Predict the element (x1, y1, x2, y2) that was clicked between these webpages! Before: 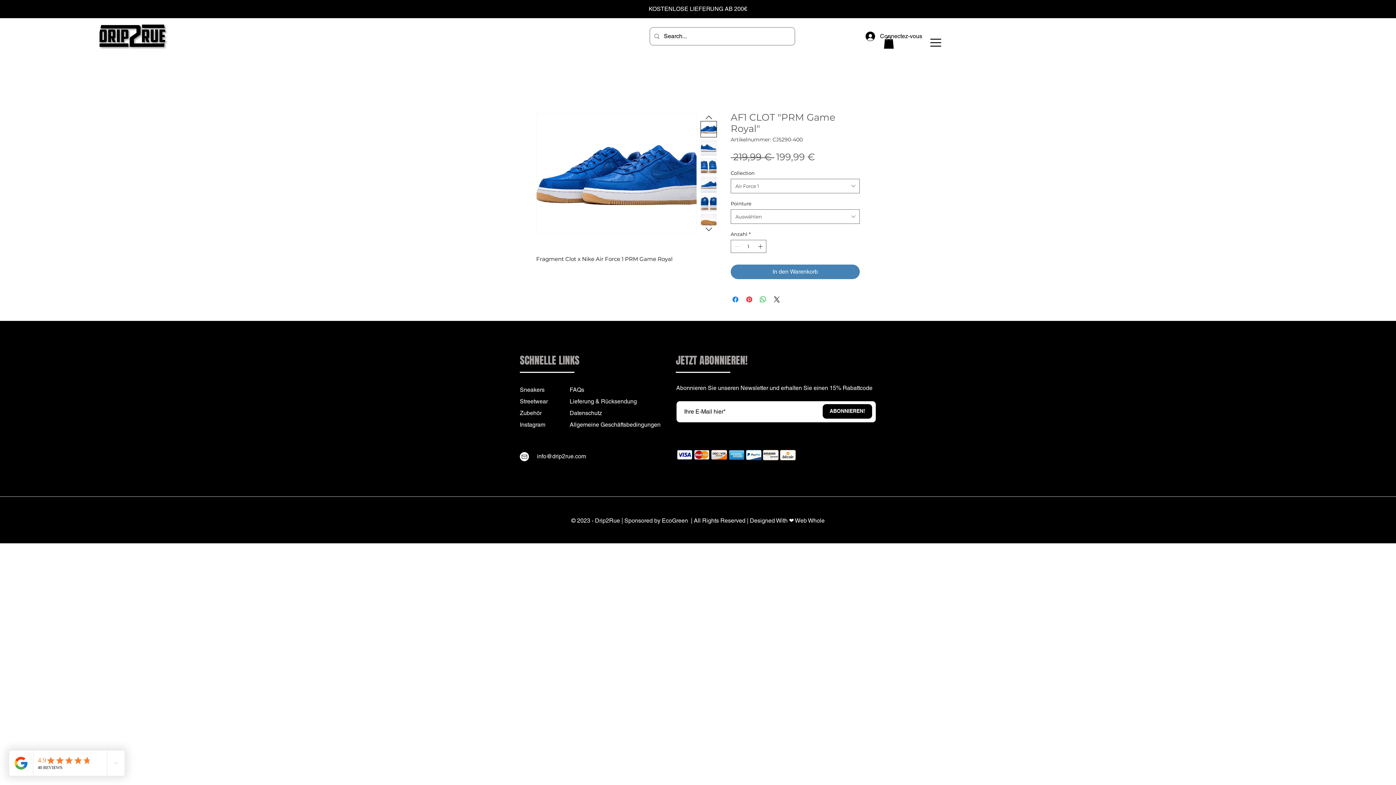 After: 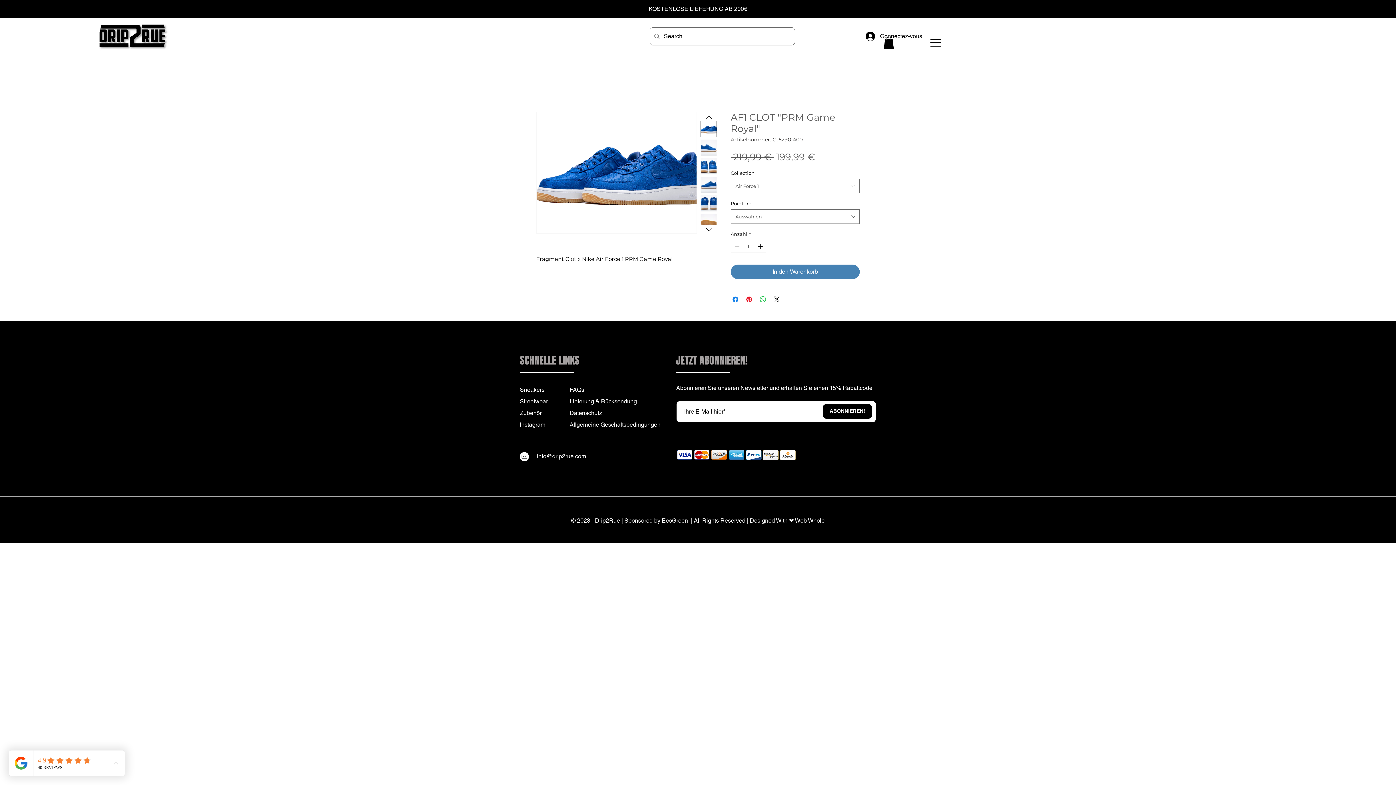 Action: bbox: (537, 452, 586, 459) label: info@drip2rue.com